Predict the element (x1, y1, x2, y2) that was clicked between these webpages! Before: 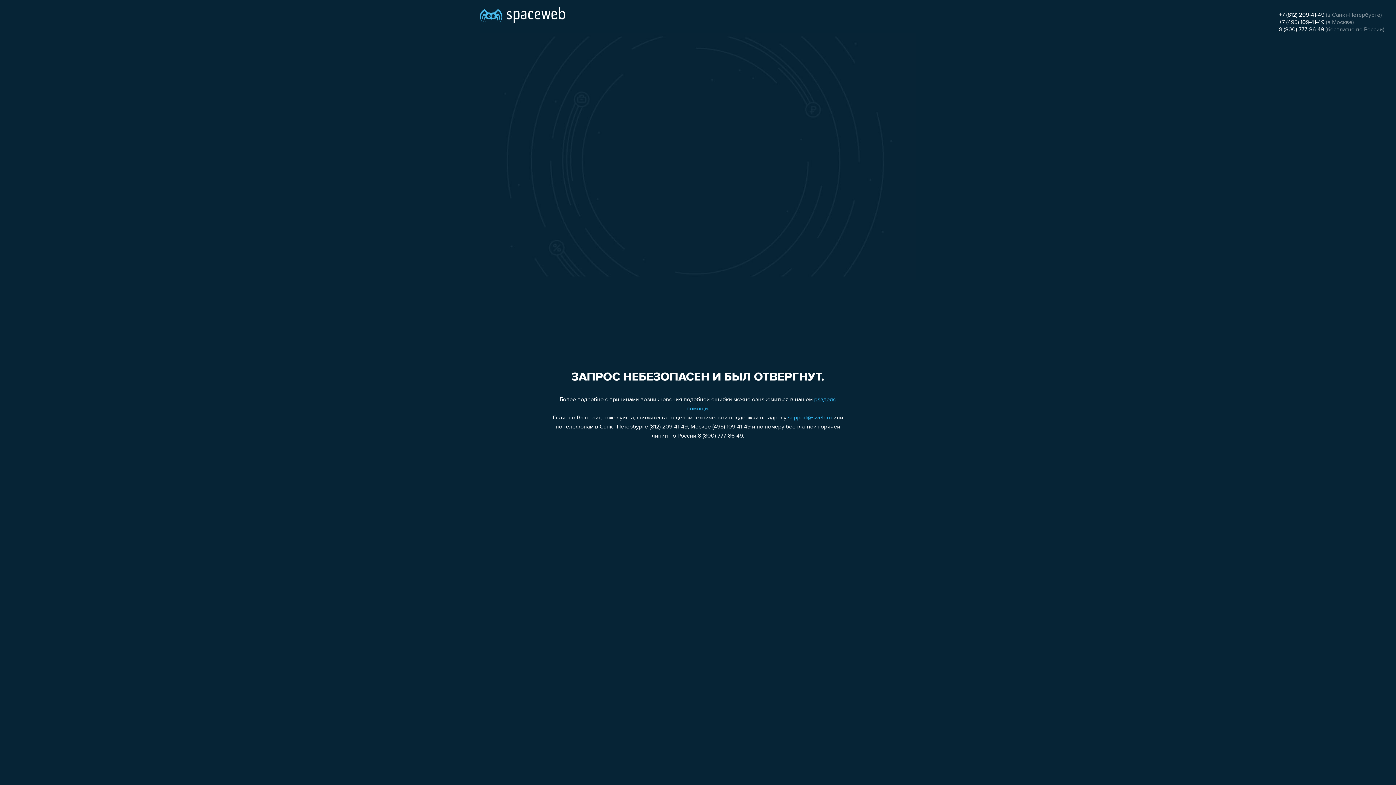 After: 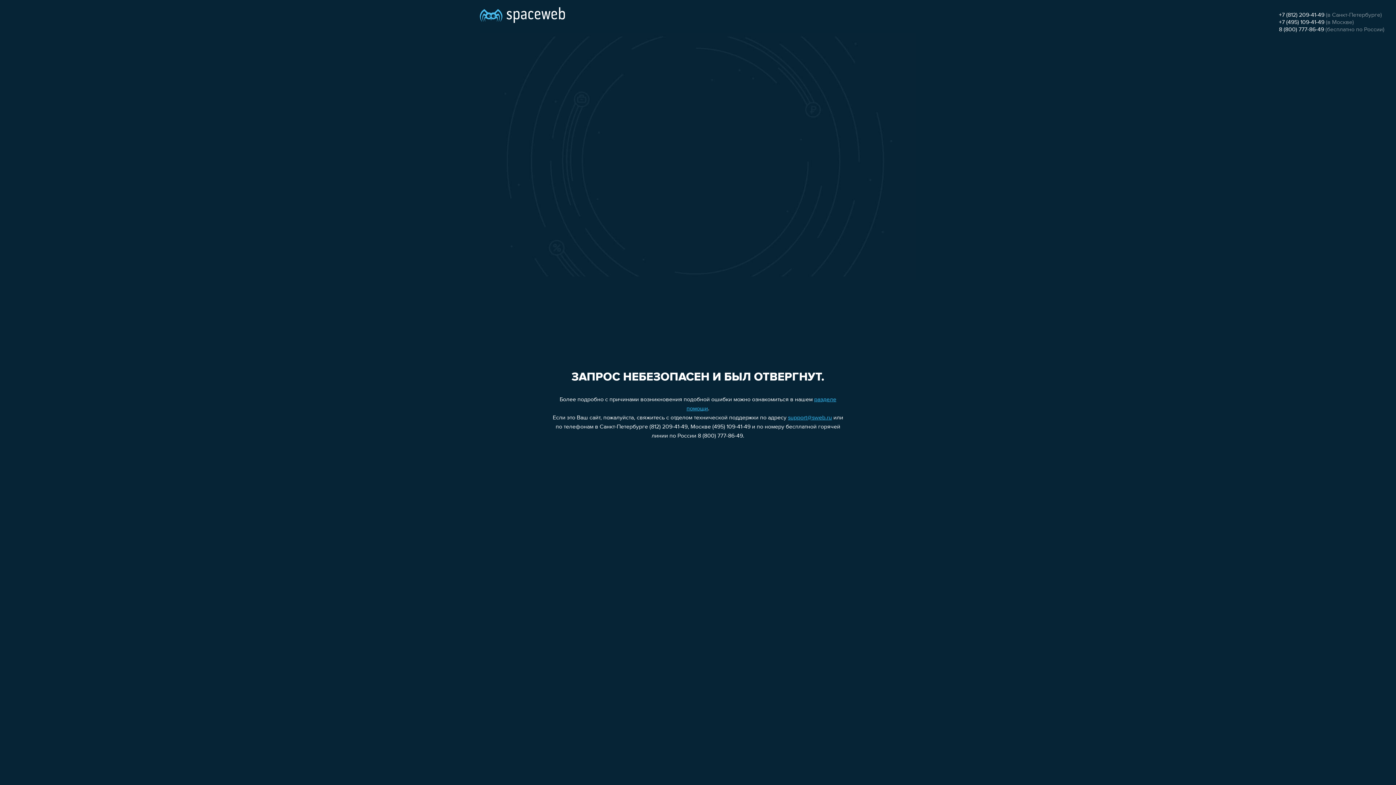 Action: bbox: (788, 415, 832, 421) label: support@sweb.ru